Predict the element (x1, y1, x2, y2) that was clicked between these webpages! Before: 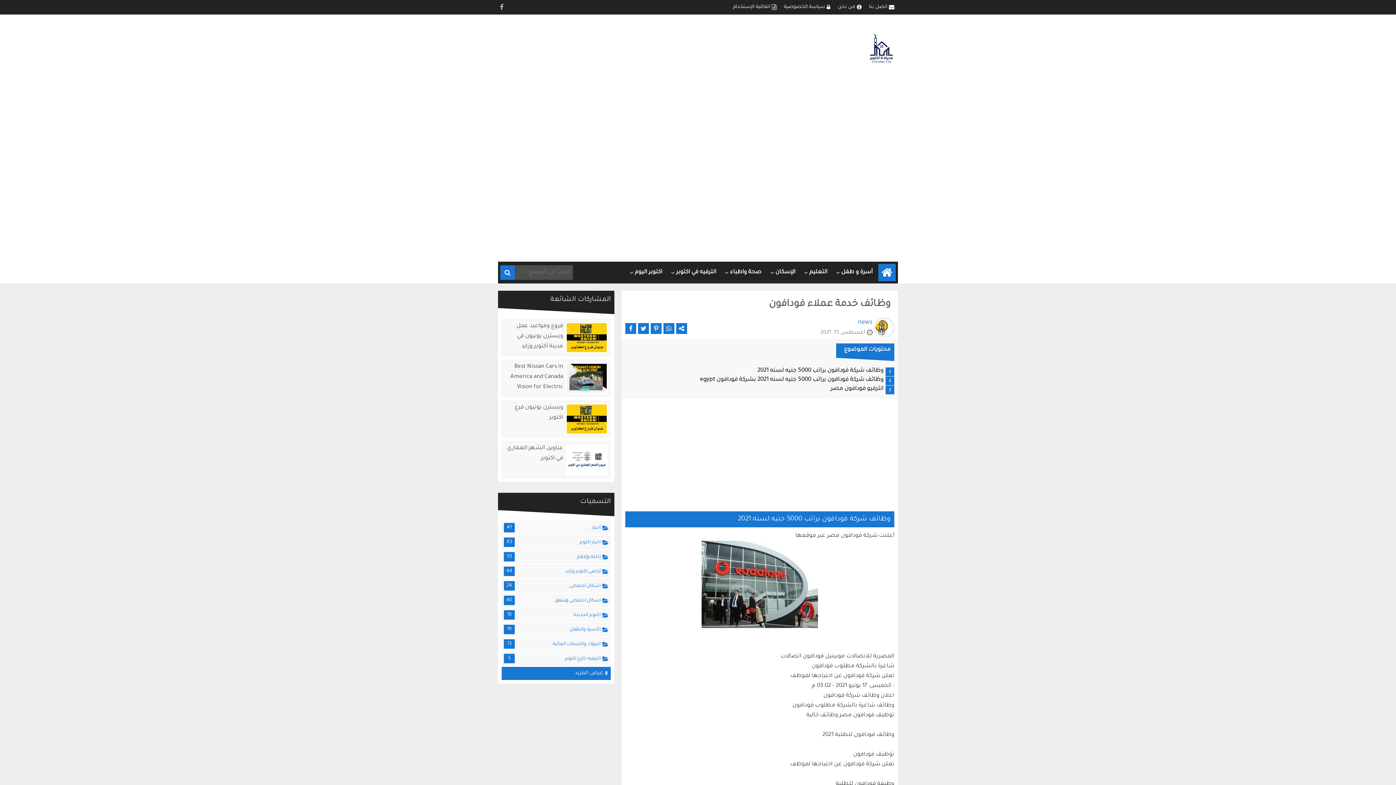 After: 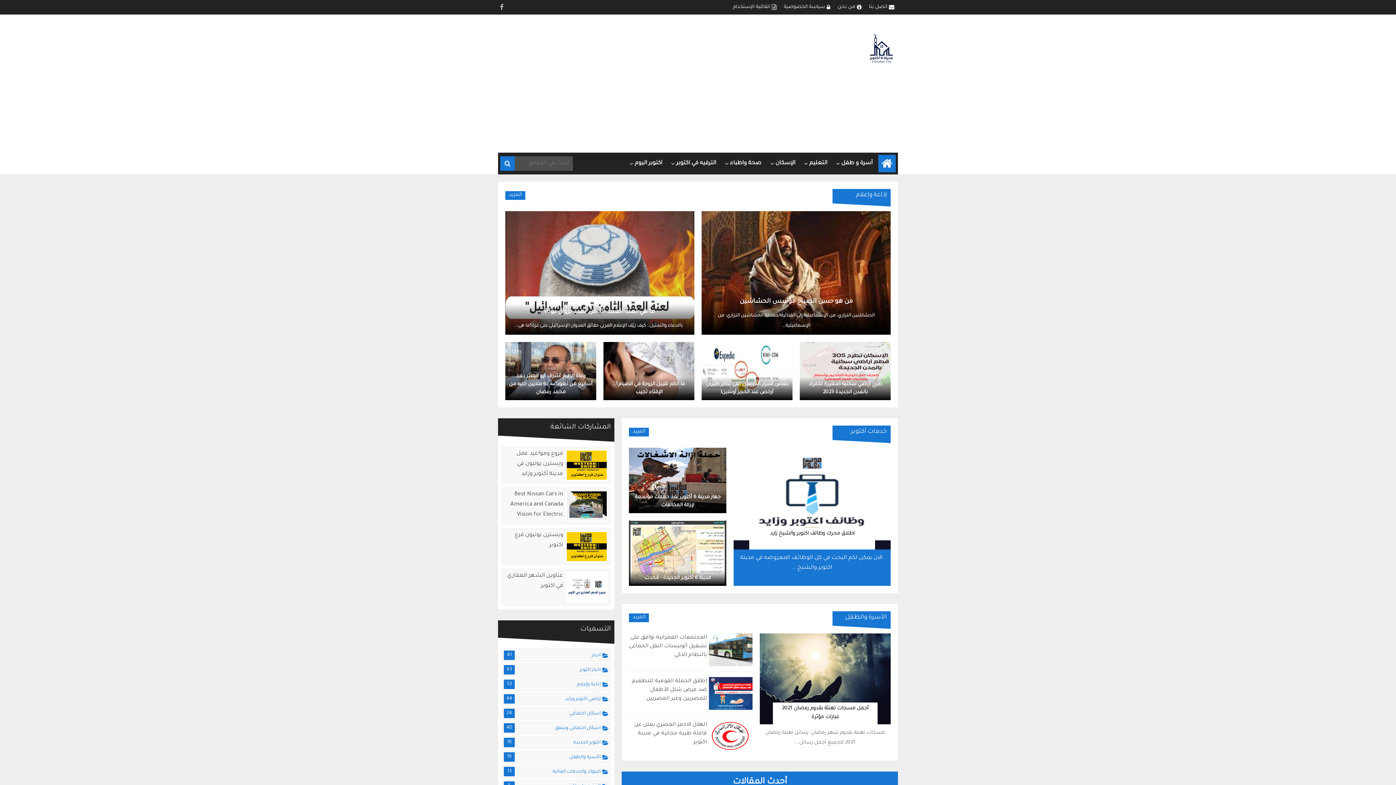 Action: bbox: (807, 32, 898, 65)